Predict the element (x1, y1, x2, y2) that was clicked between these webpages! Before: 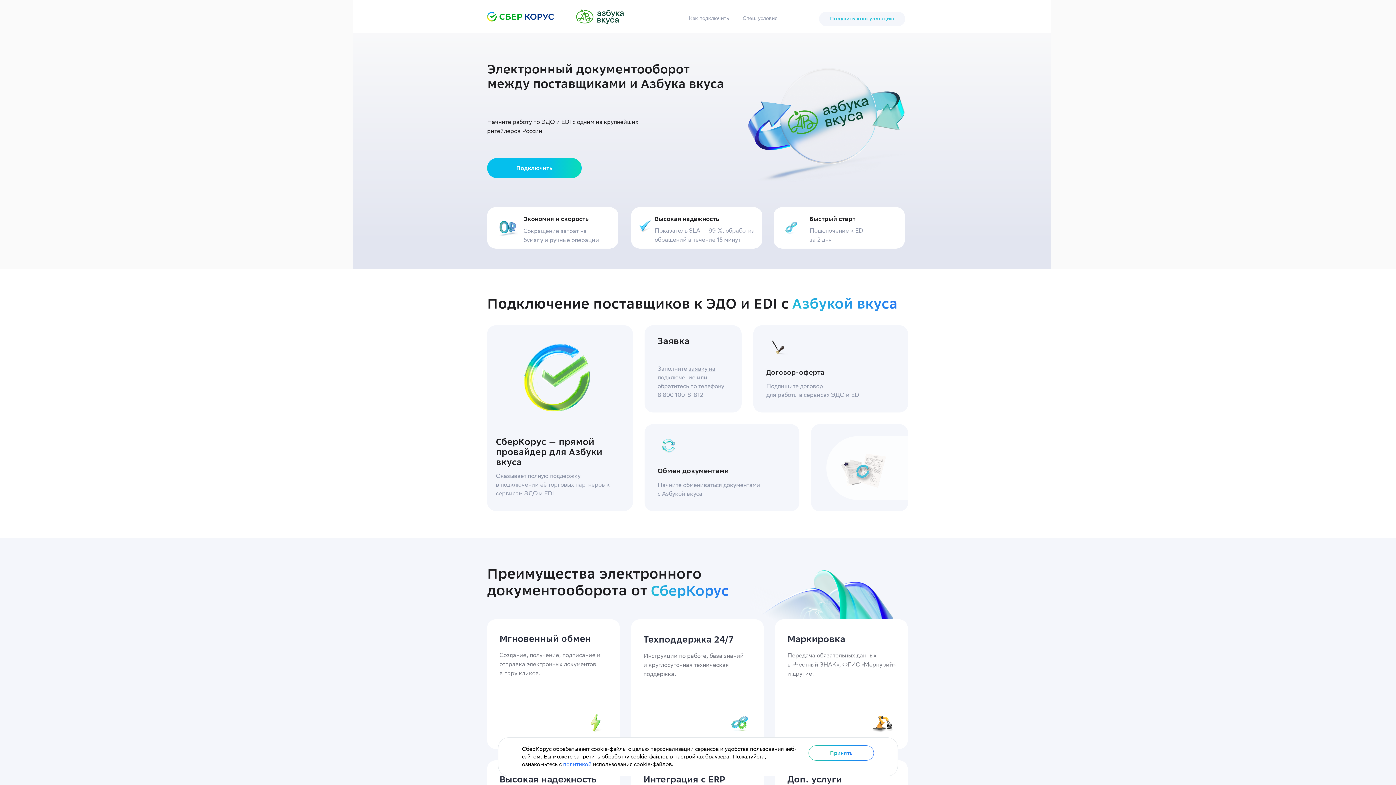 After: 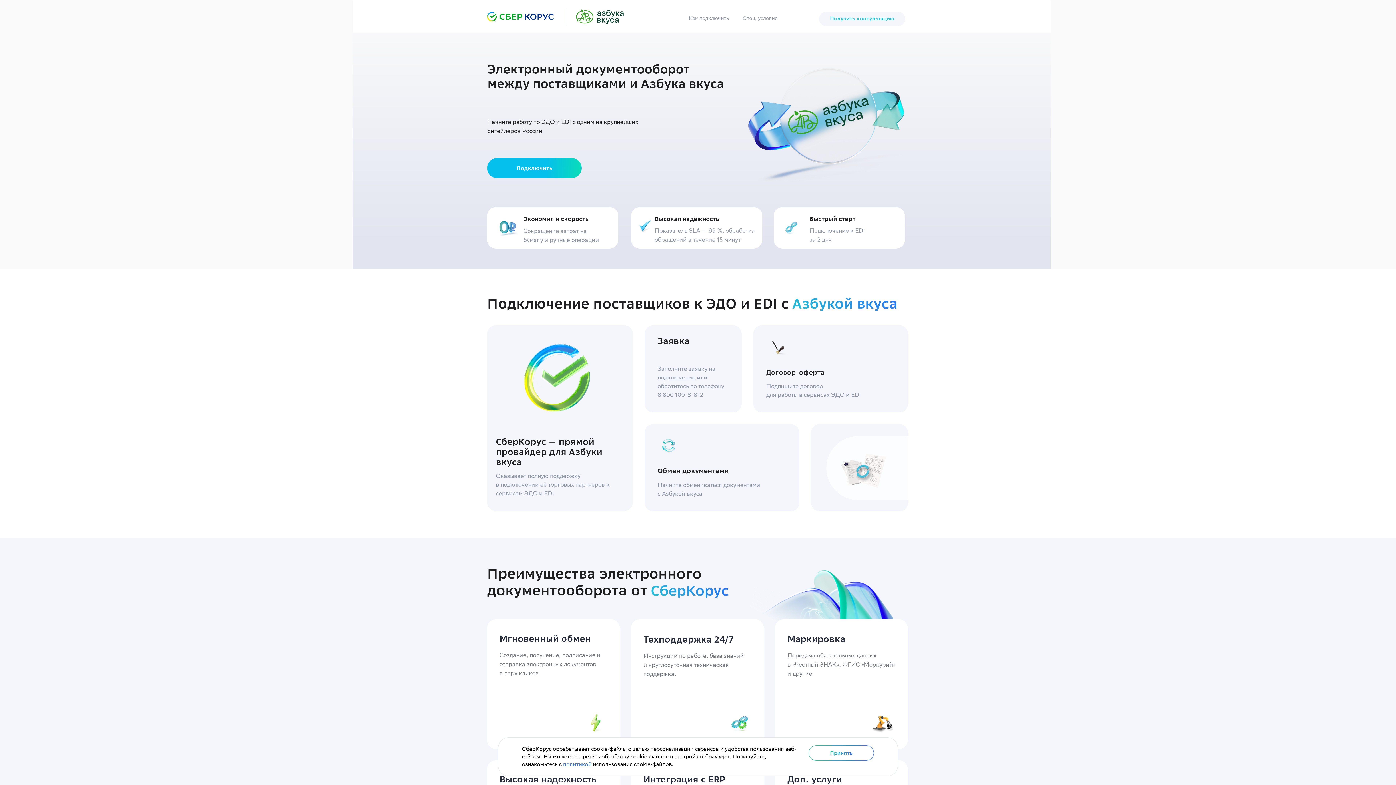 Action: label: политикой bbox: (563, 761, 591, 768)